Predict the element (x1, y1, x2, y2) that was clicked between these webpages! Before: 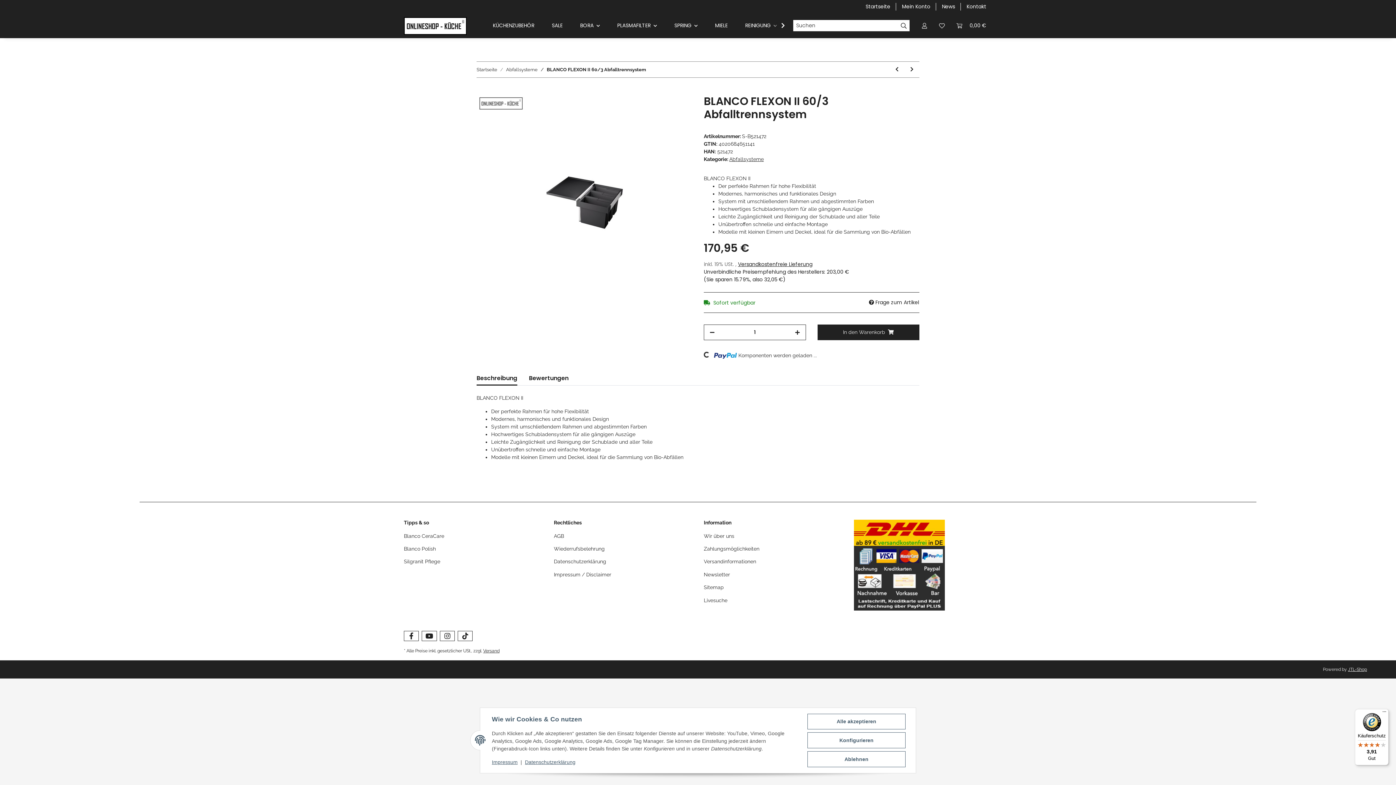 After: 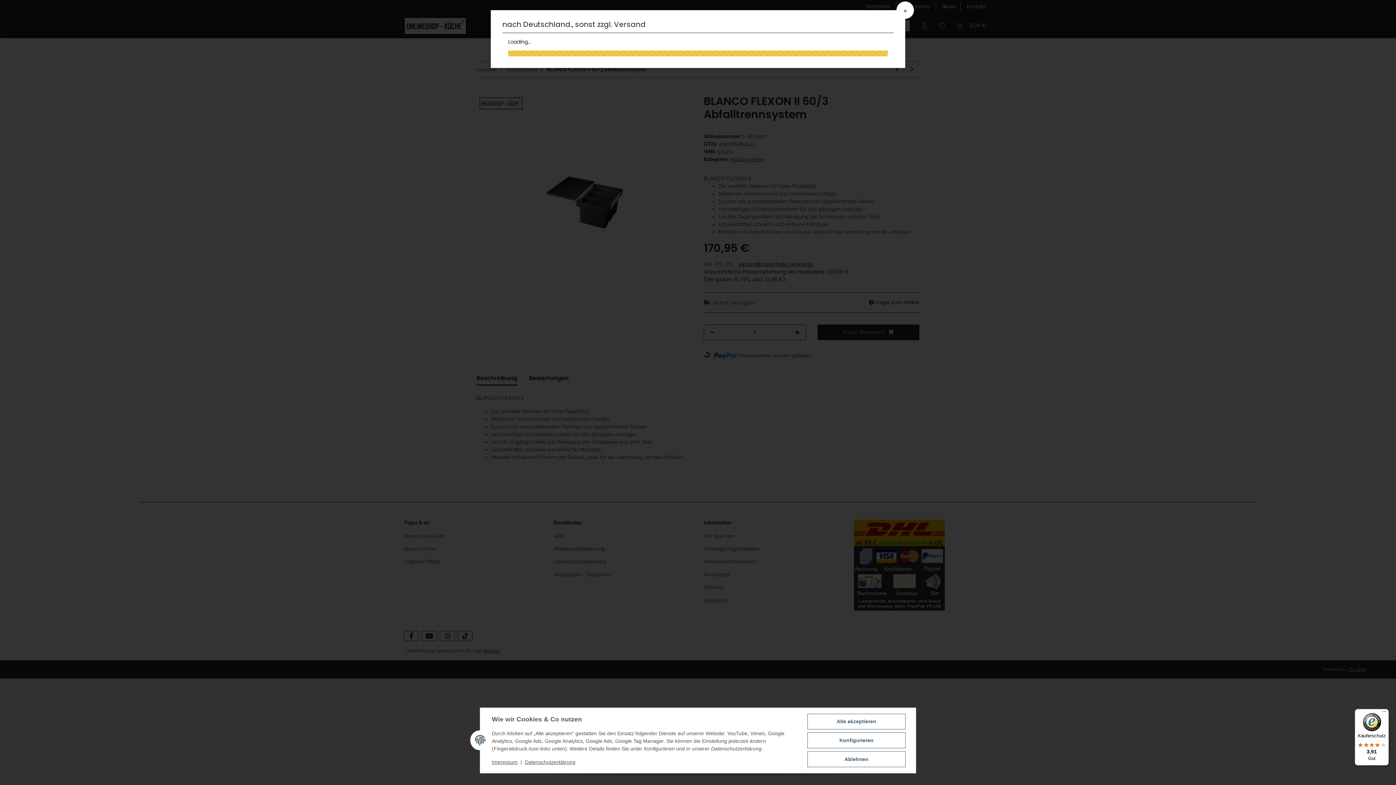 Action: label: Versandkostenfreie Lieferung bbox: (738, 260, 812, 267)